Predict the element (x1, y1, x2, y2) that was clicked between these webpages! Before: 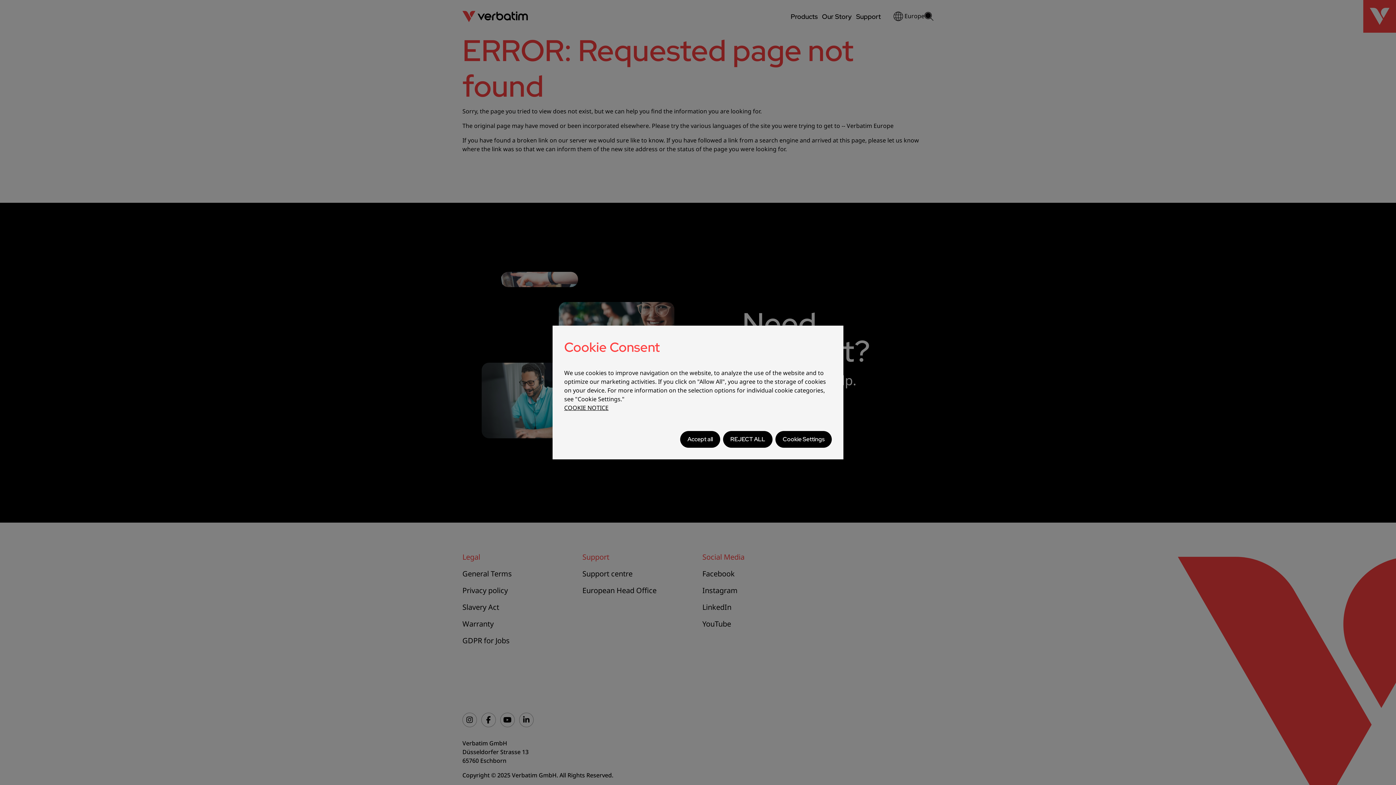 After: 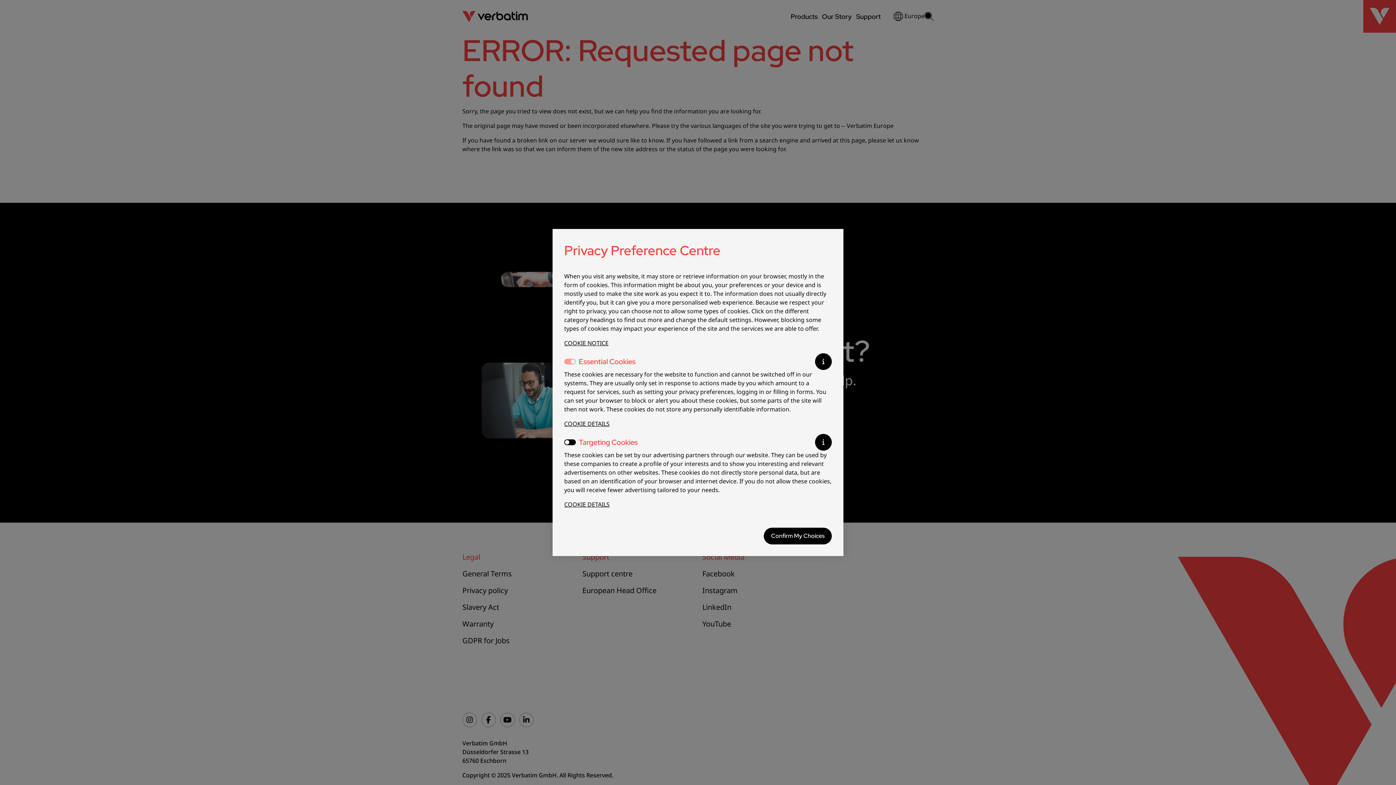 Action: label: Cookie Settings bbox: (775, 431, 832, 448)